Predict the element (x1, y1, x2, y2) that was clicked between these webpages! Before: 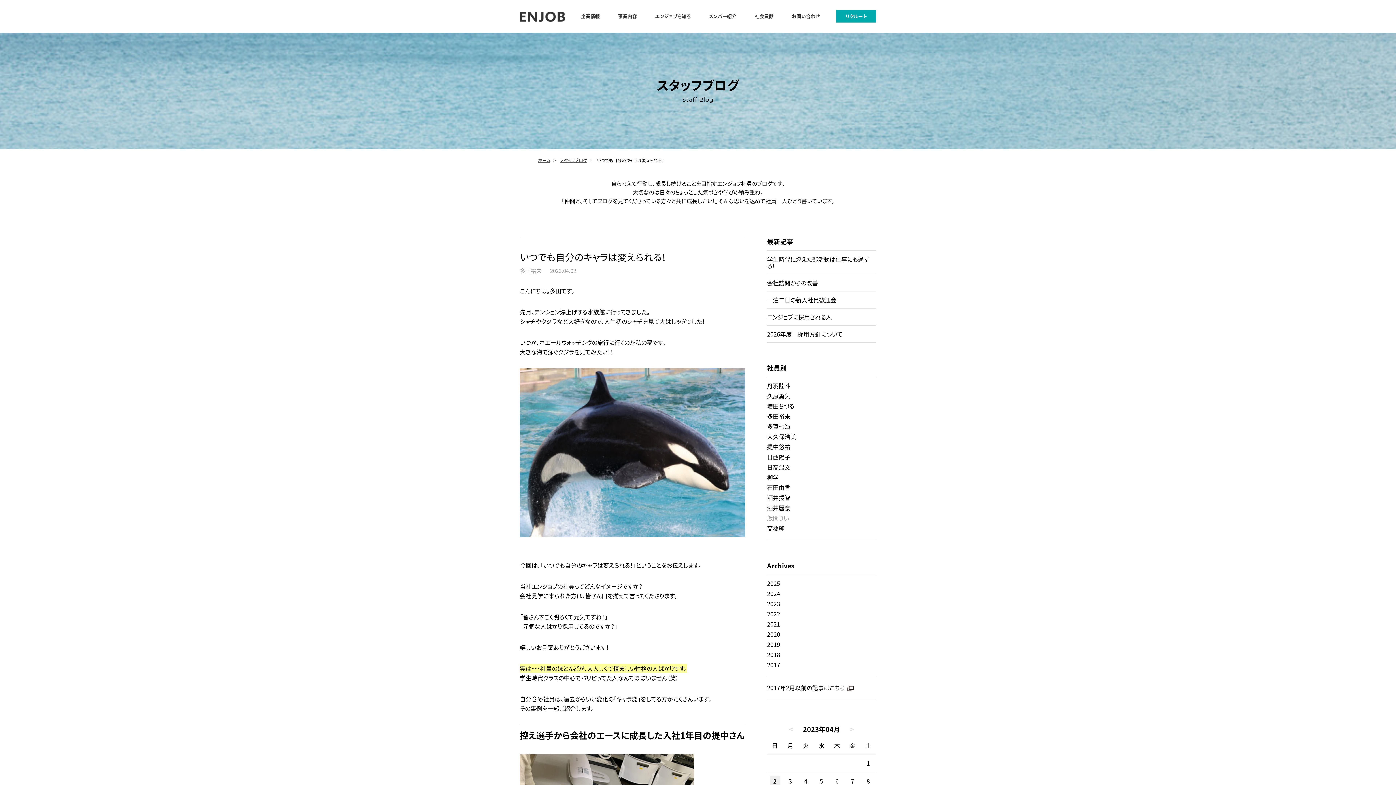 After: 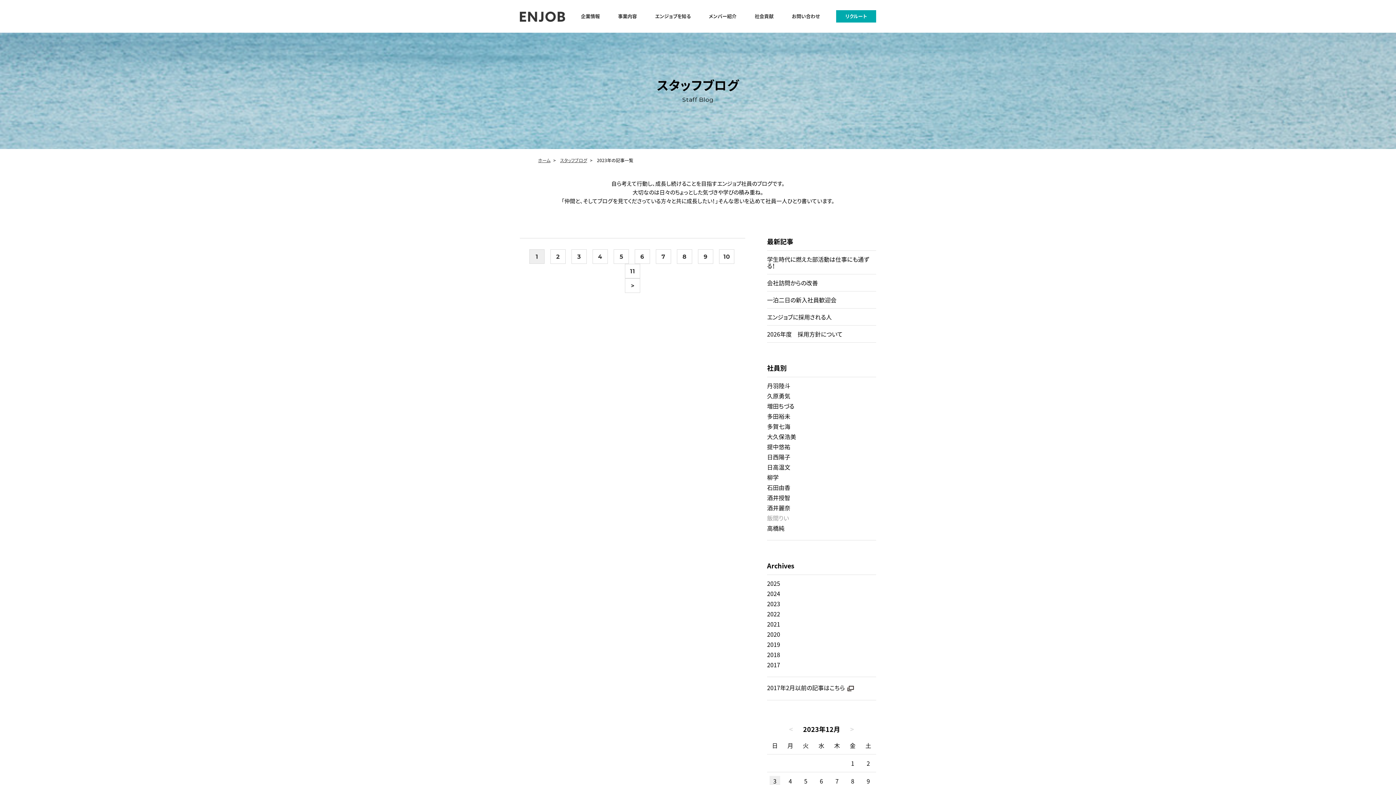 Action: bbox: (767, 599, 780, 608) label: 2023